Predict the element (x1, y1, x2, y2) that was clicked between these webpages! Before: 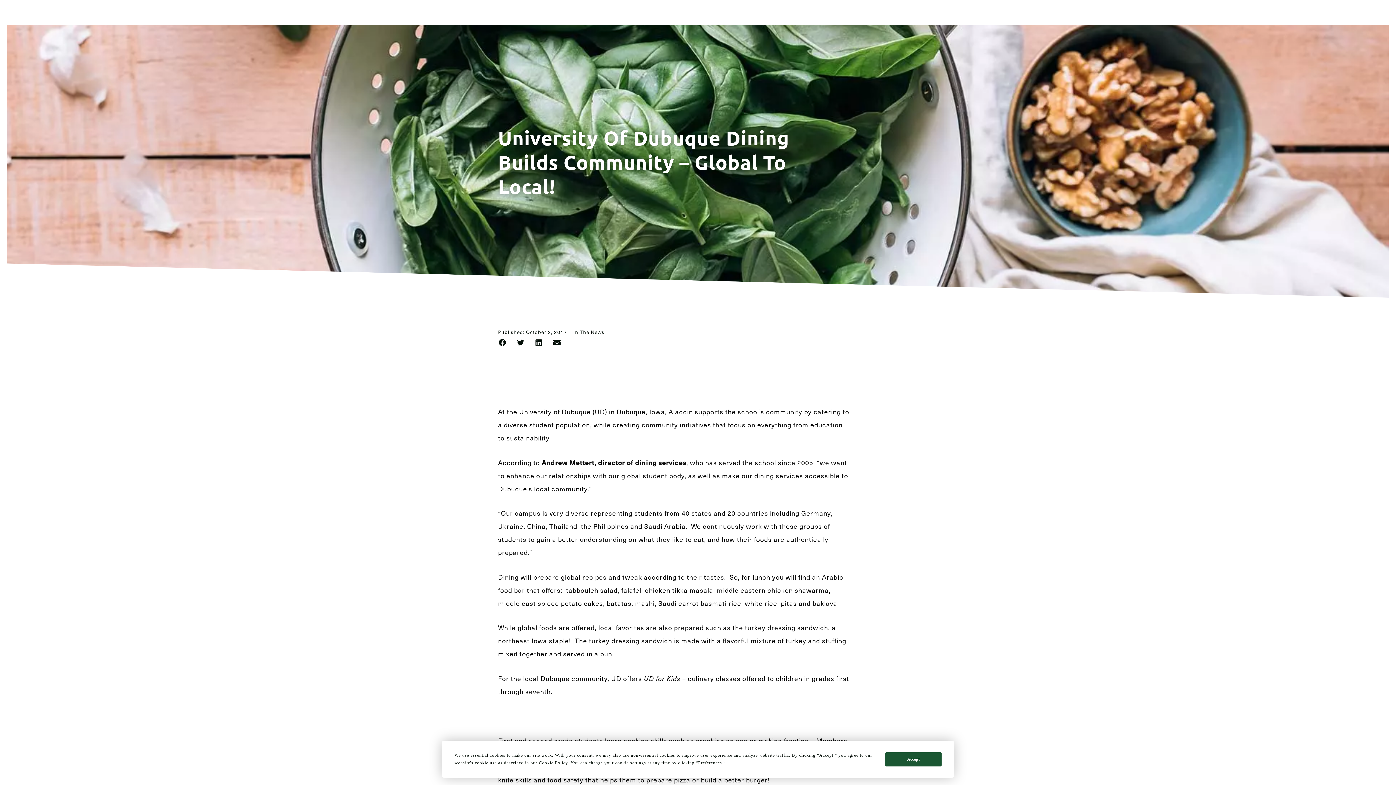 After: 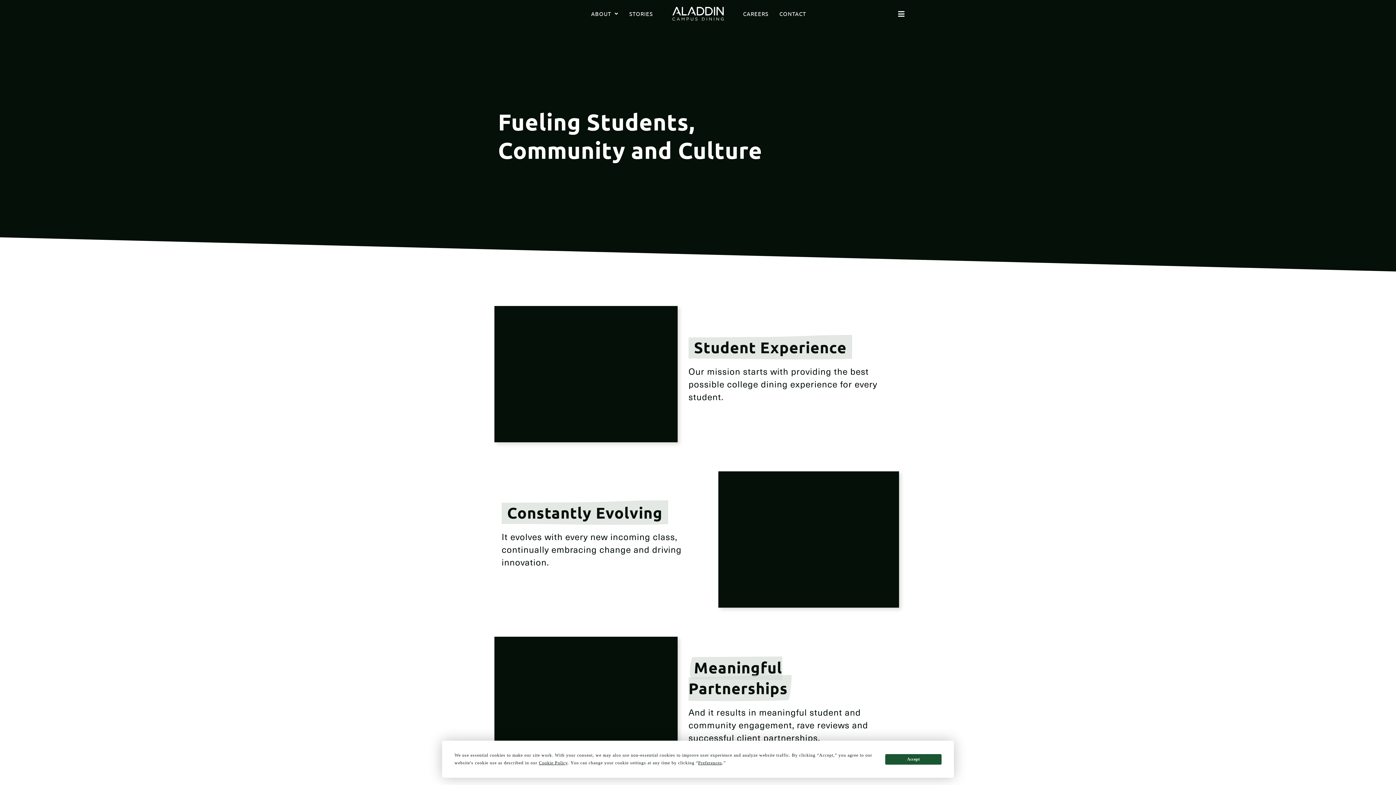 Action: bbox: (670, 3, 725, 24)